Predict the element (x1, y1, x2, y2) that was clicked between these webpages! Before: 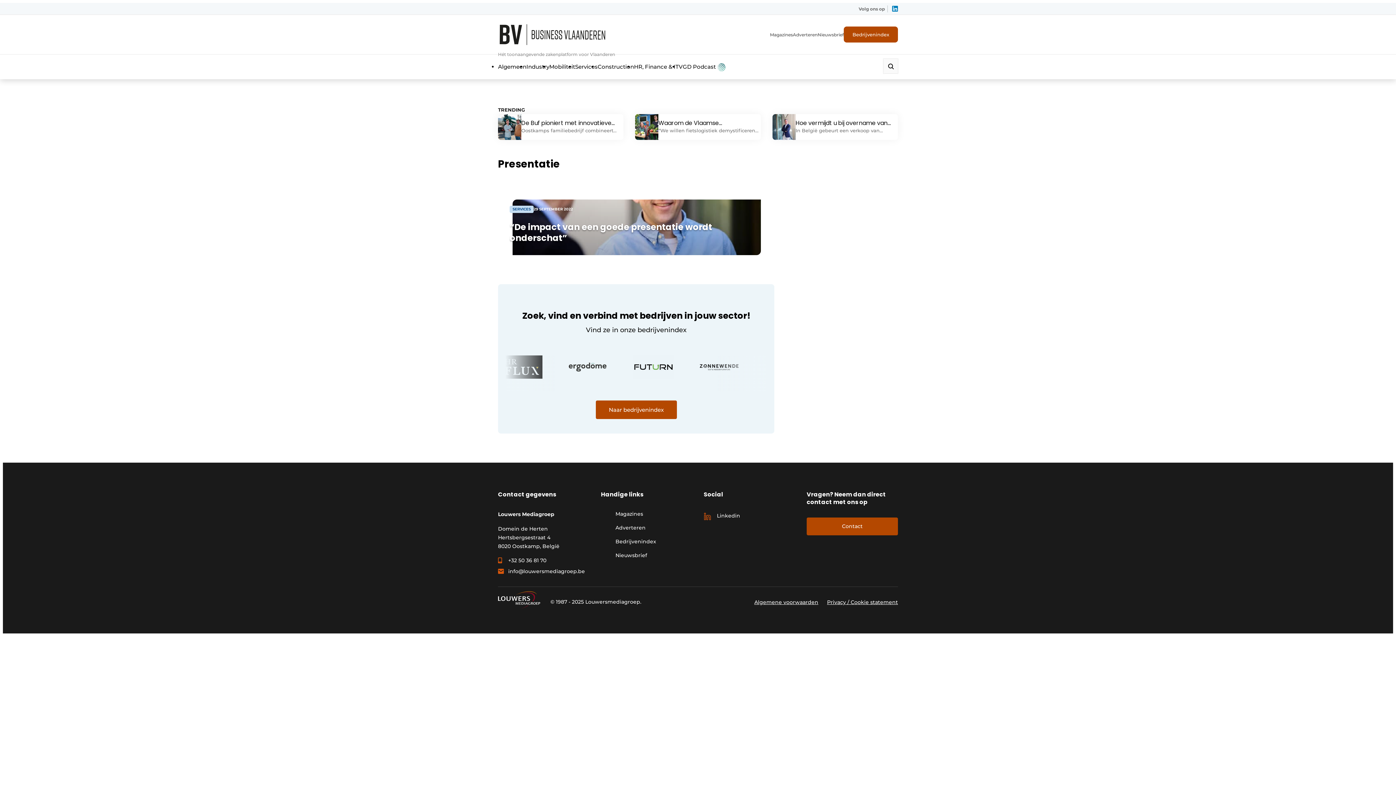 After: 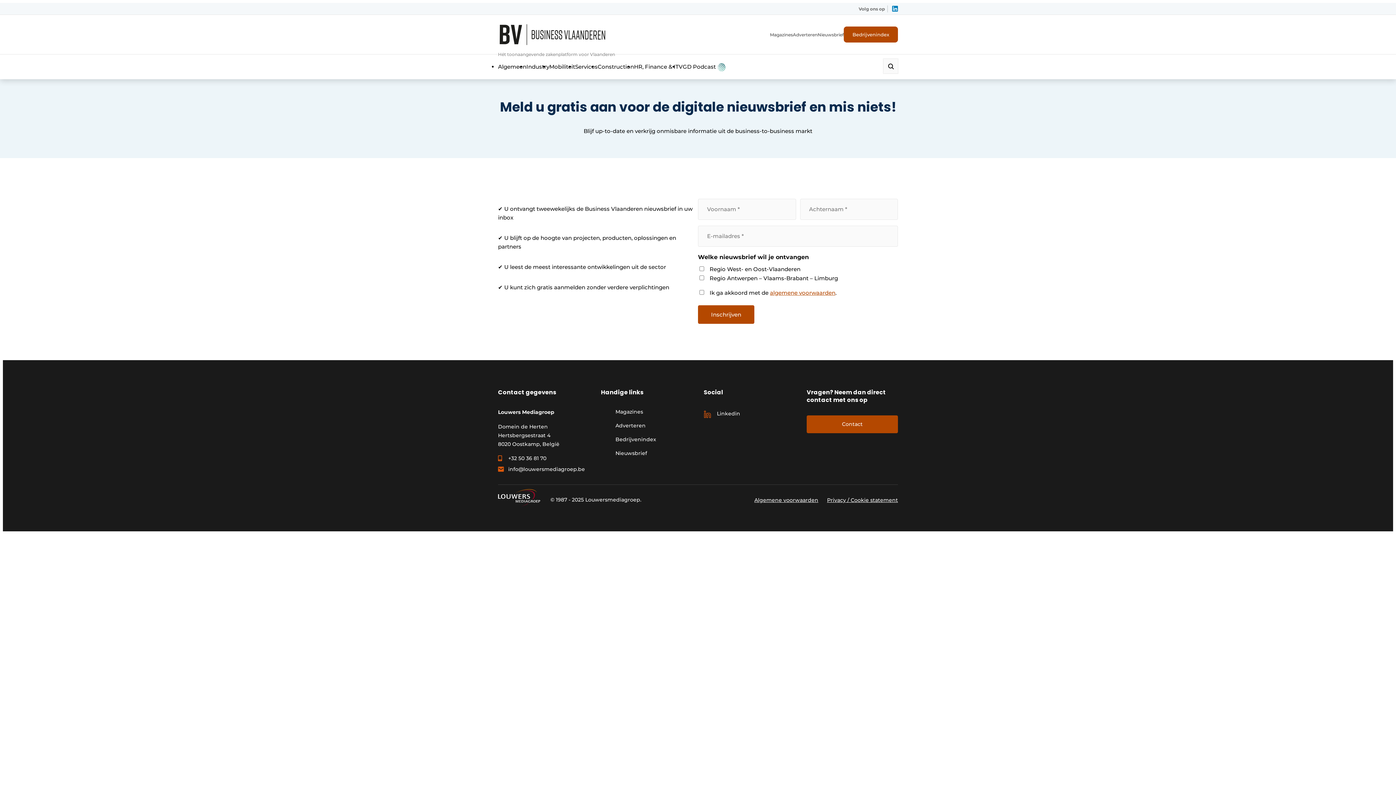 Action: bbox: (615, 551, 692, 559) label: Nieuwsbrief